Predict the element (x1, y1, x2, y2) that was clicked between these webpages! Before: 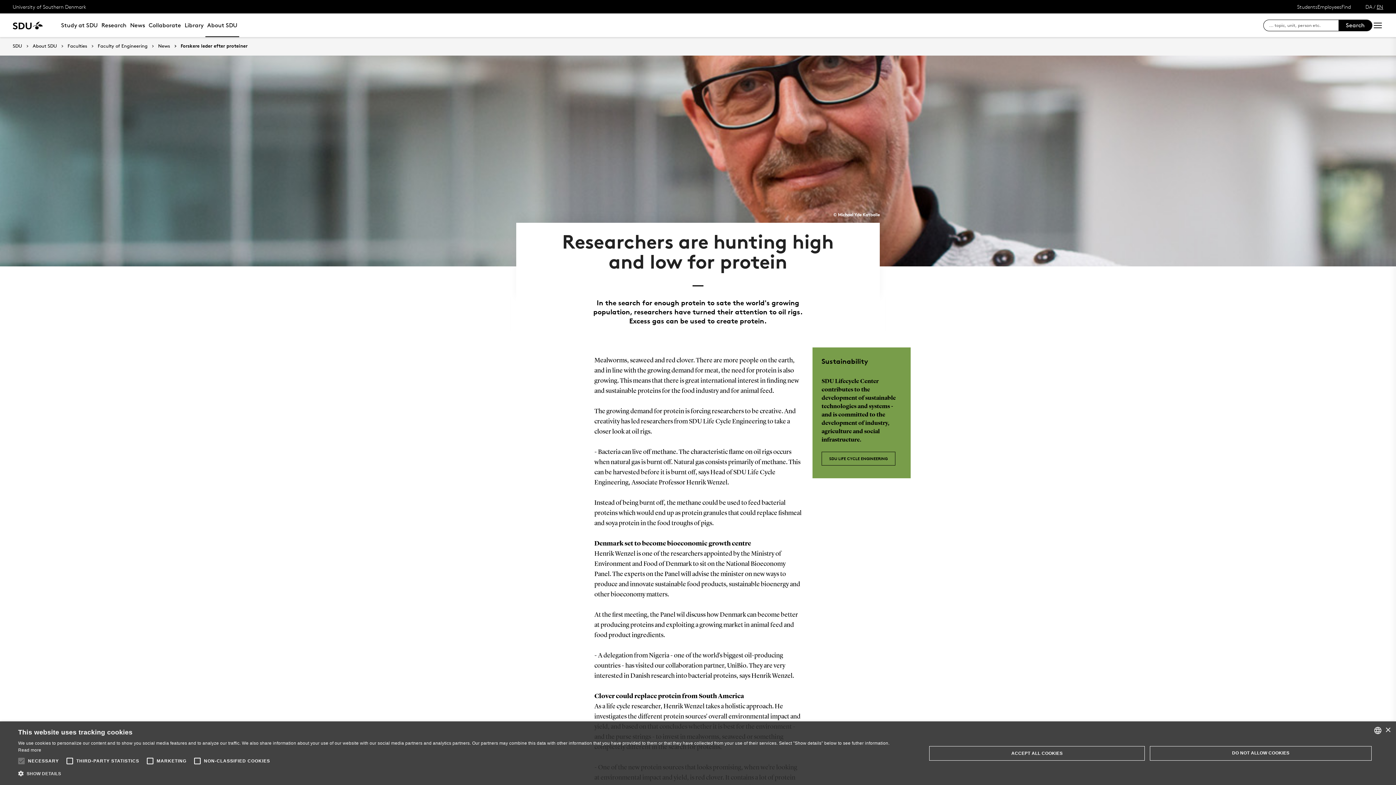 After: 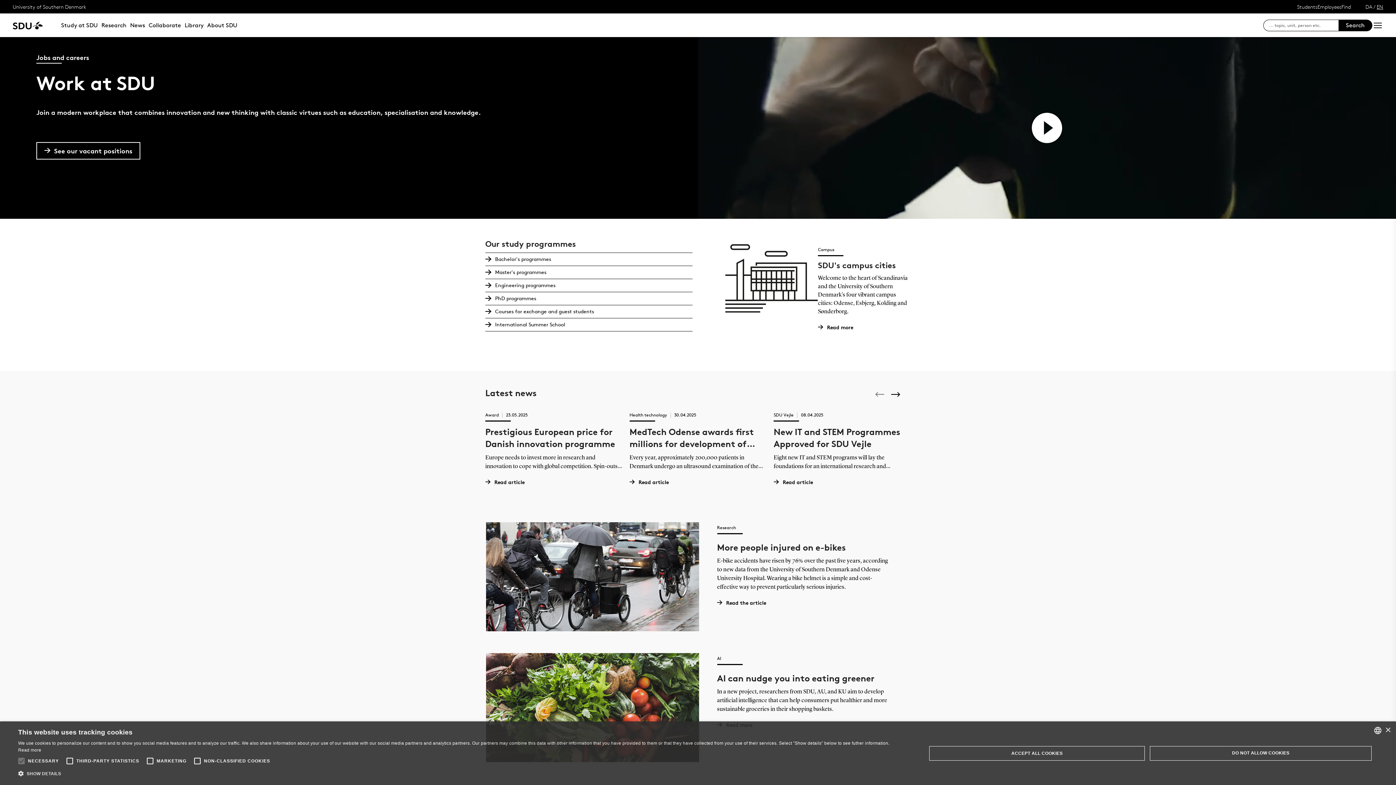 Action: label: University of Southern Denmark bbox: (12, 3, 86, 9)